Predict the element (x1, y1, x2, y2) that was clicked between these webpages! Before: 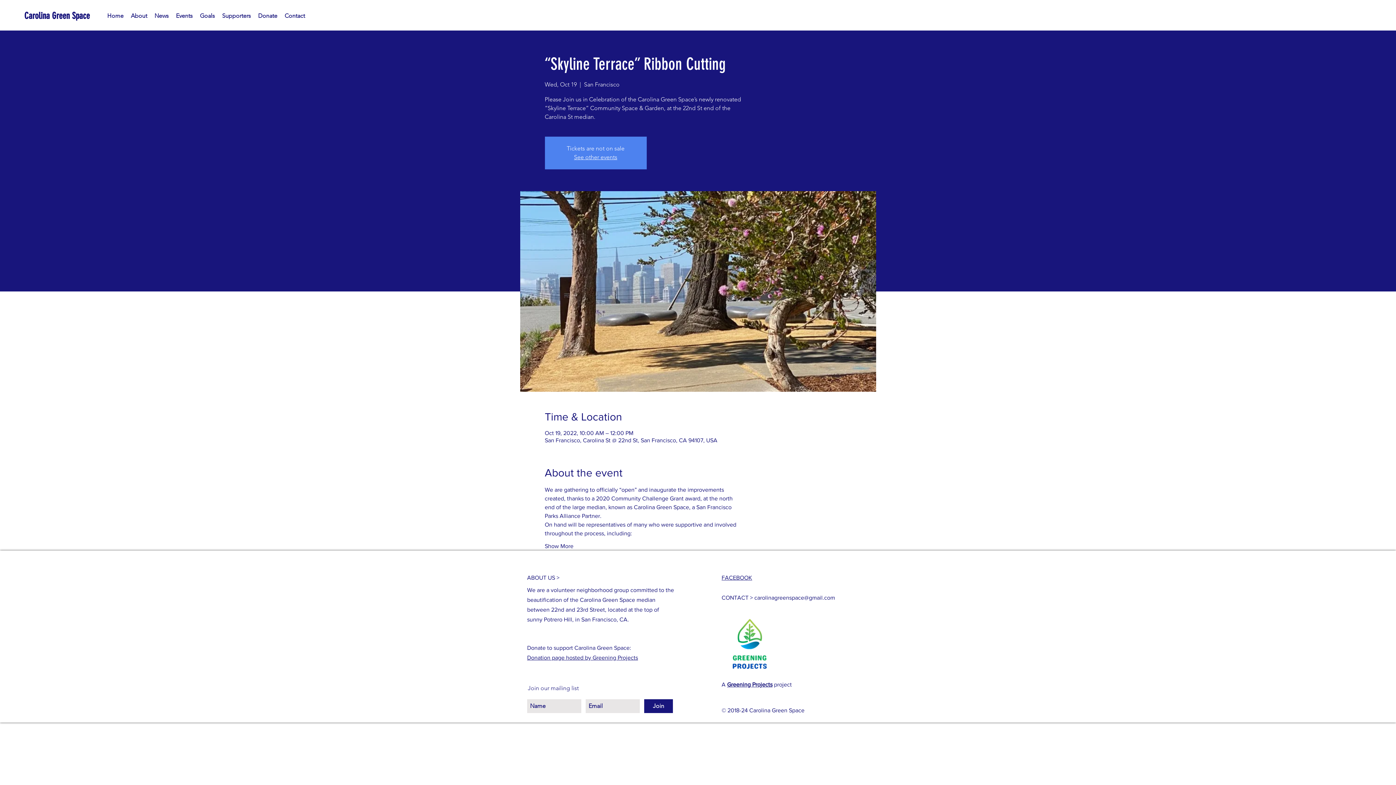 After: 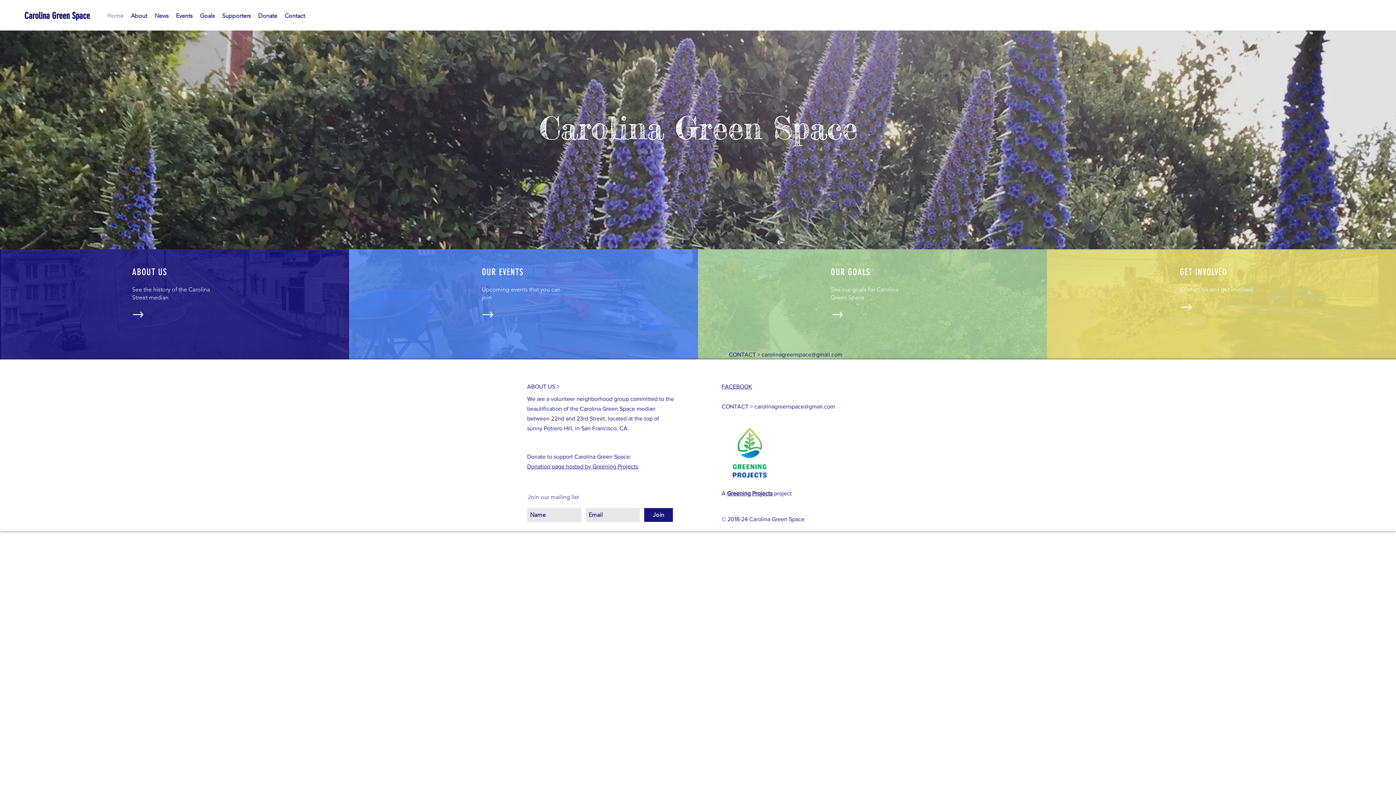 Action: bbox: (574, 153, 617, 160) label: See other events